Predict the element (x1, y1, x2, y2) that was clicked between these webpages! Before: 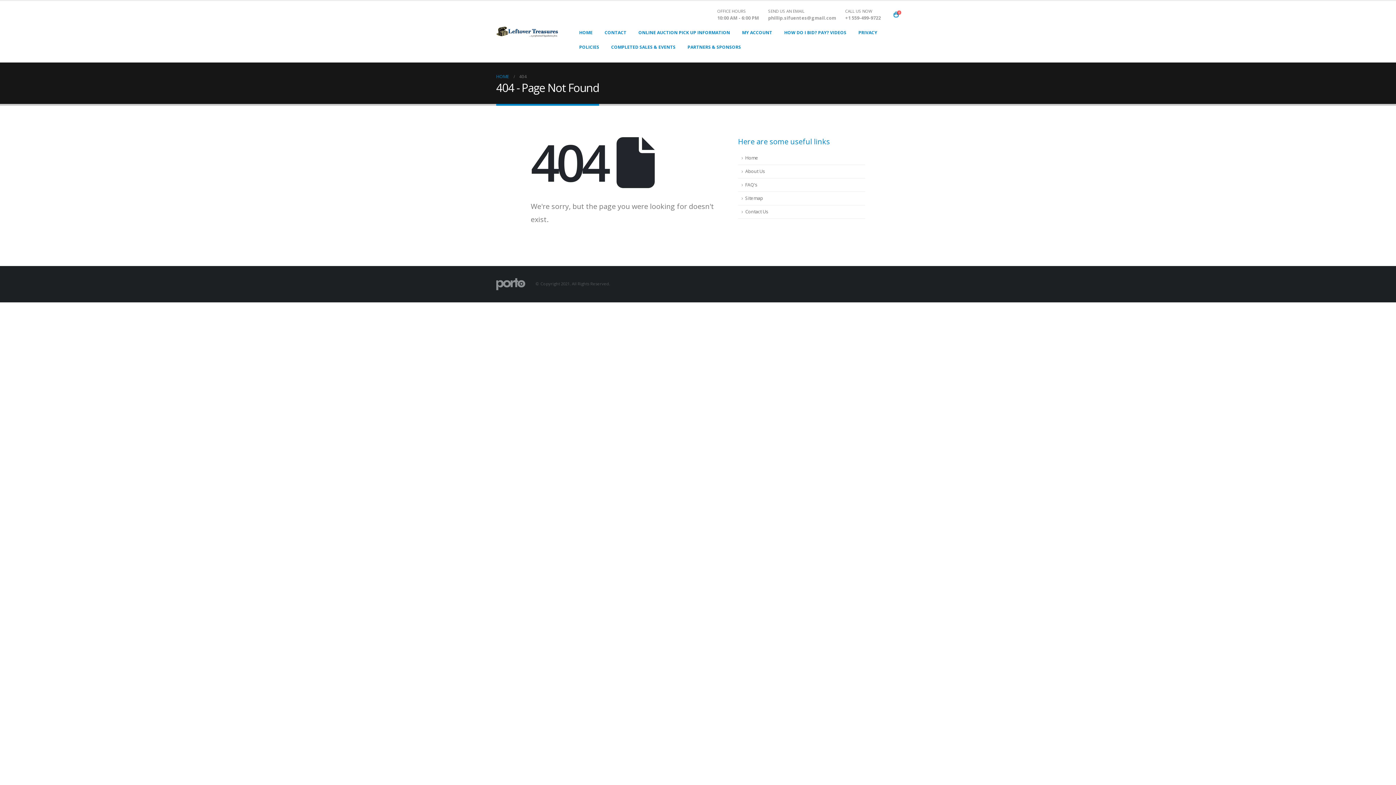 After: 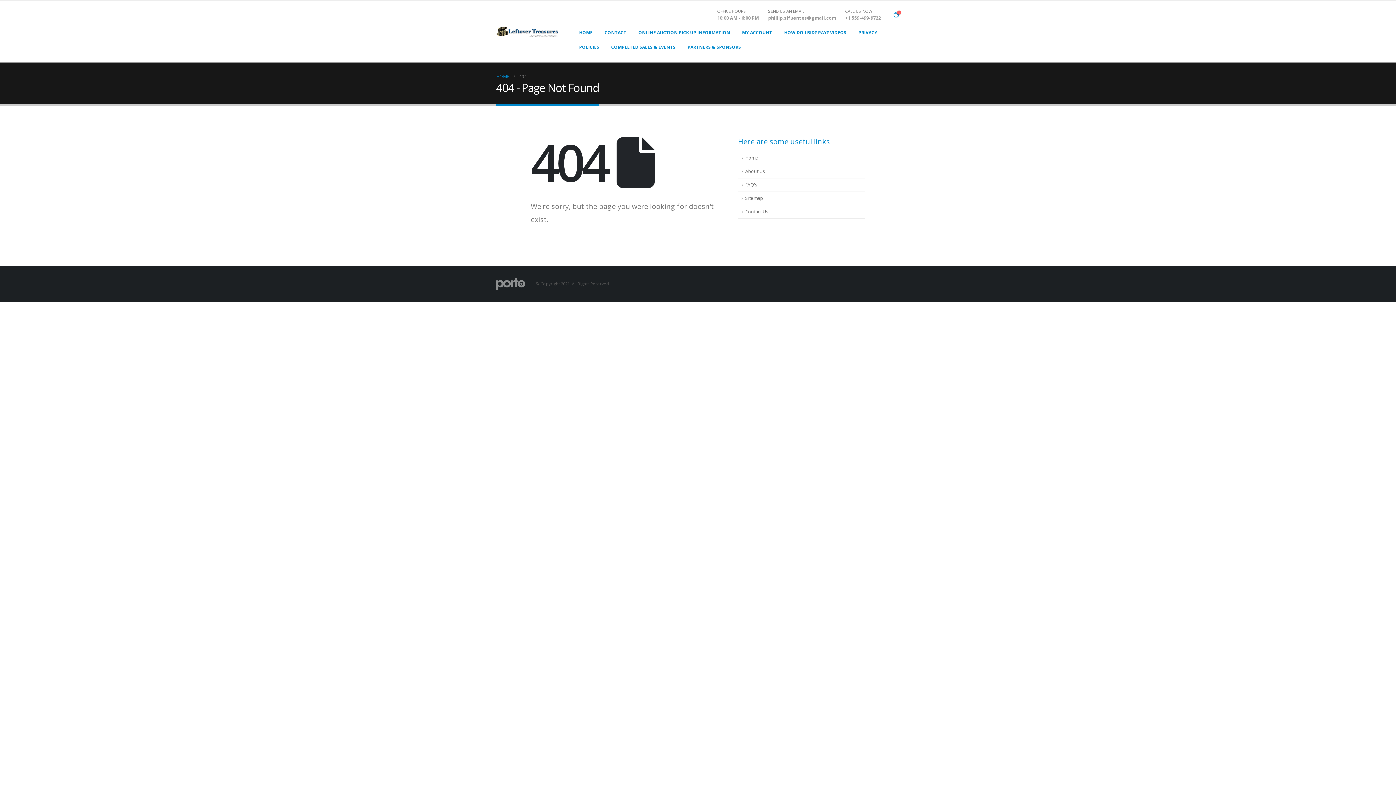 Action: label: phillip.sifuentes@gmail.com bbox: (768, 14, 836, 21)